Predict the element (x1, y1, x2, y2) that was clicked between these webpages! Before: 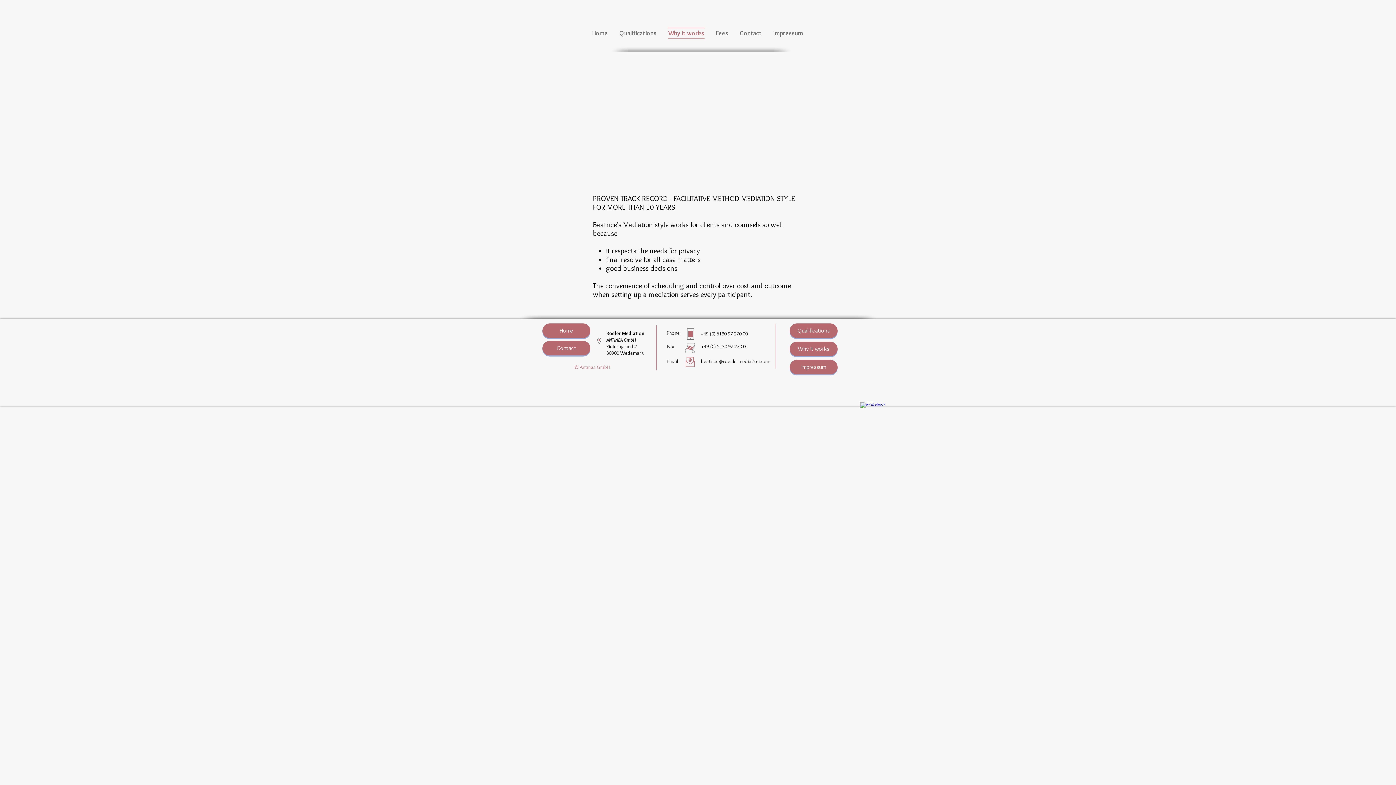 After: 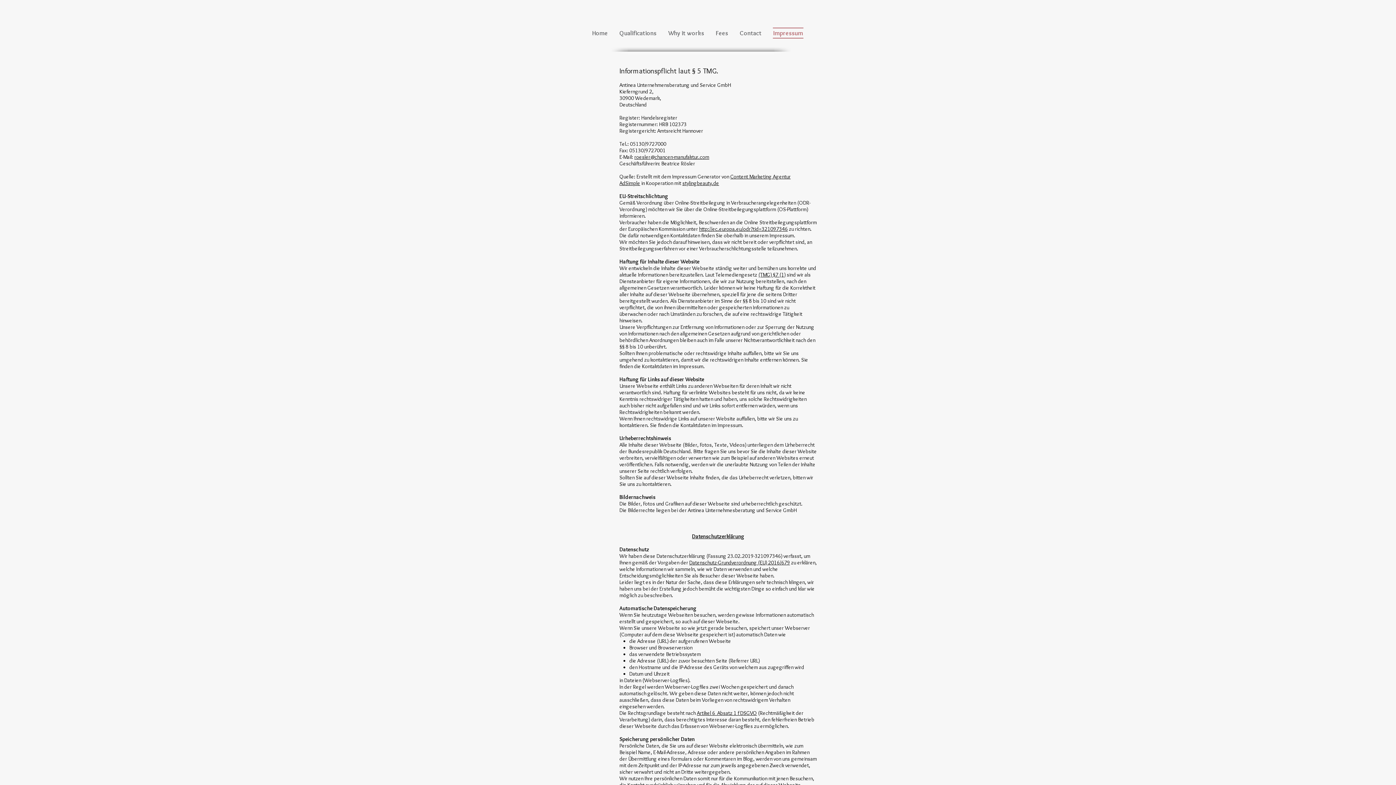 Action: bbox: (789, 360, 837, 374) label: Impressum